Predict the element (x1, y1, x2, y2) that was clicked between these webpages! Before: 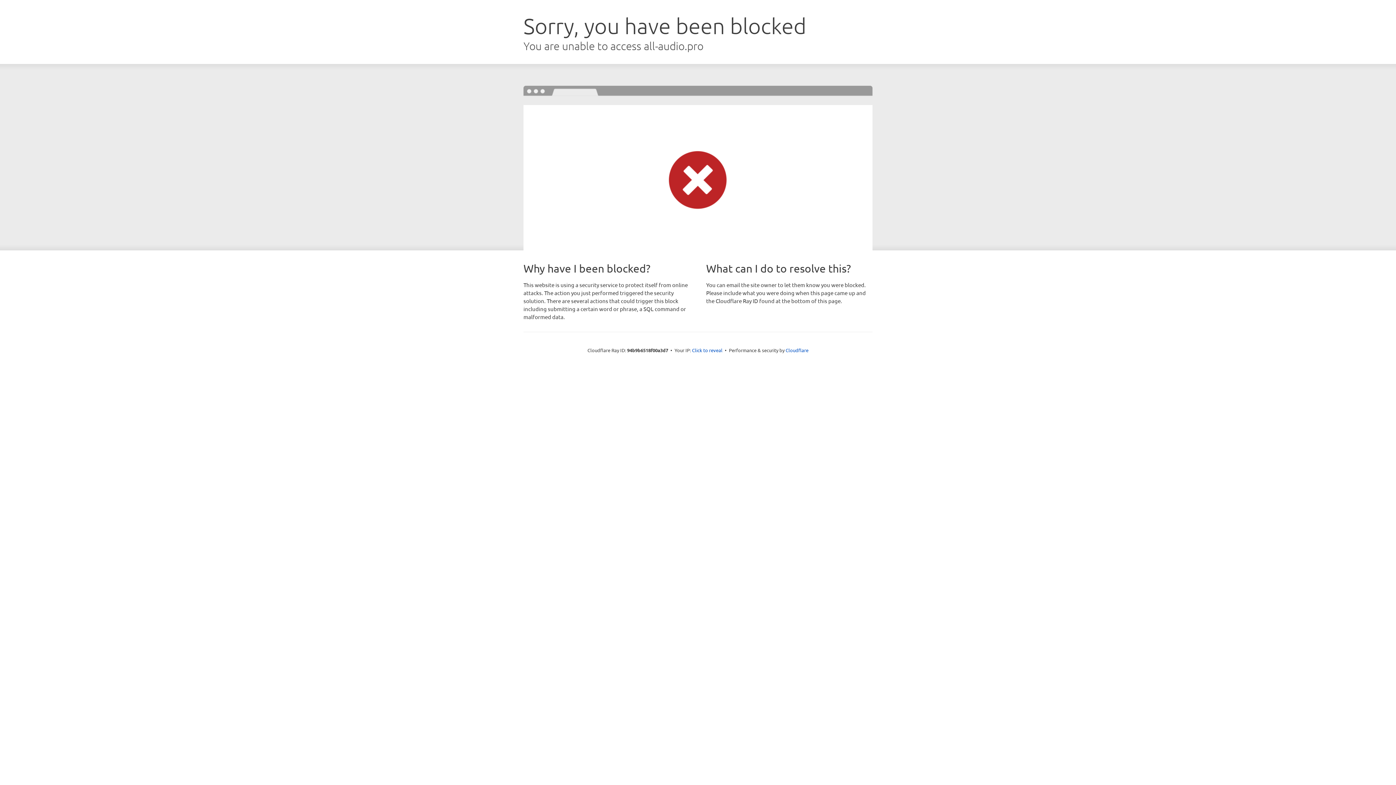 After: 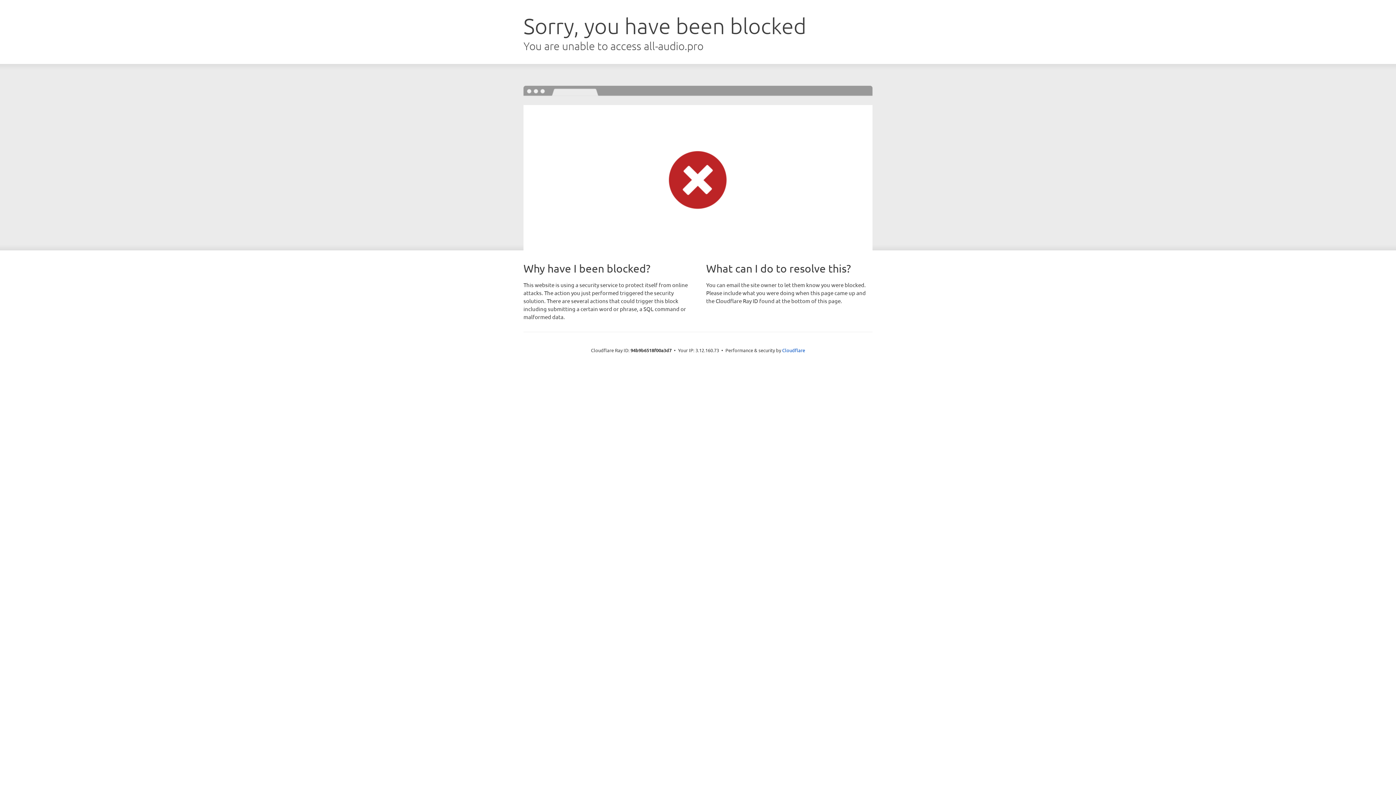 Action: bbox: (692, 346, 722, 353) label: Click to reveal